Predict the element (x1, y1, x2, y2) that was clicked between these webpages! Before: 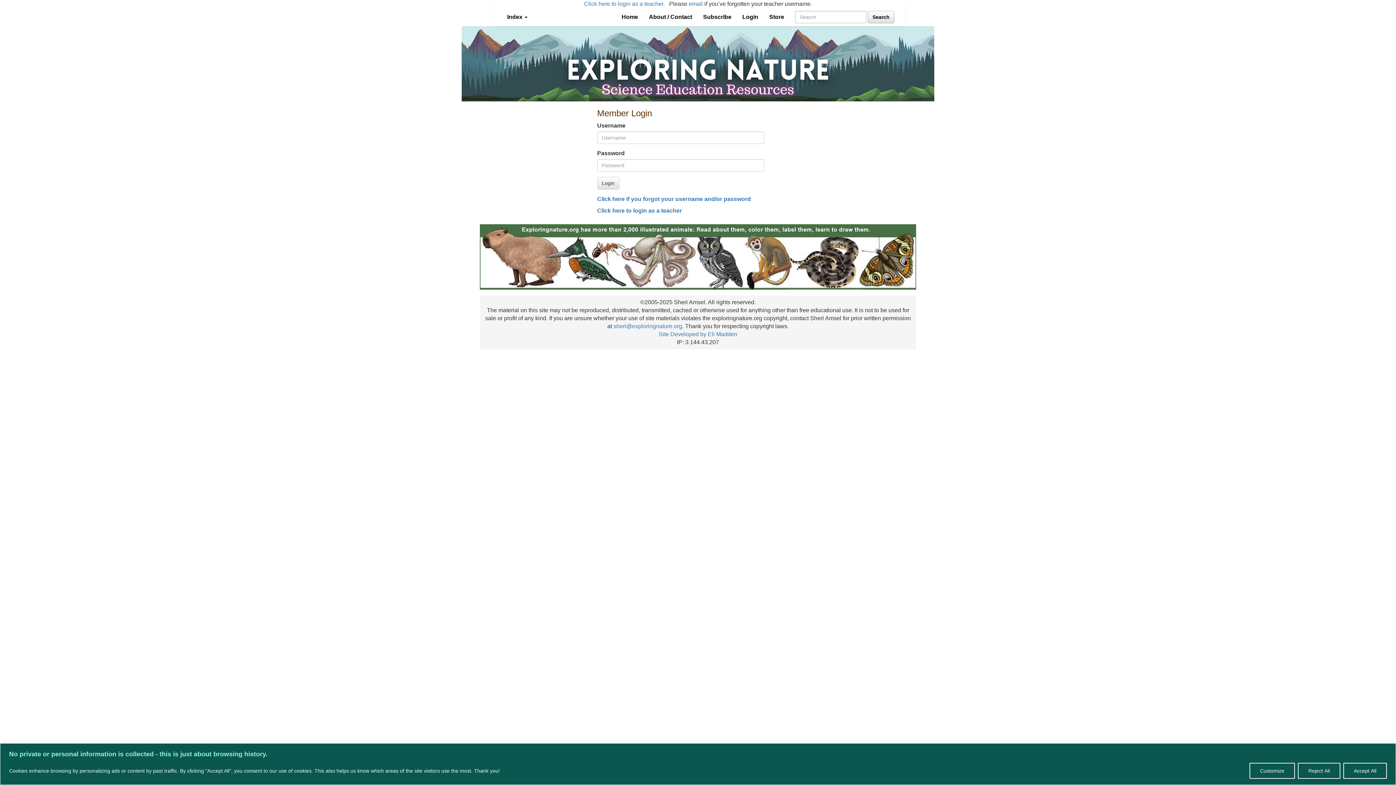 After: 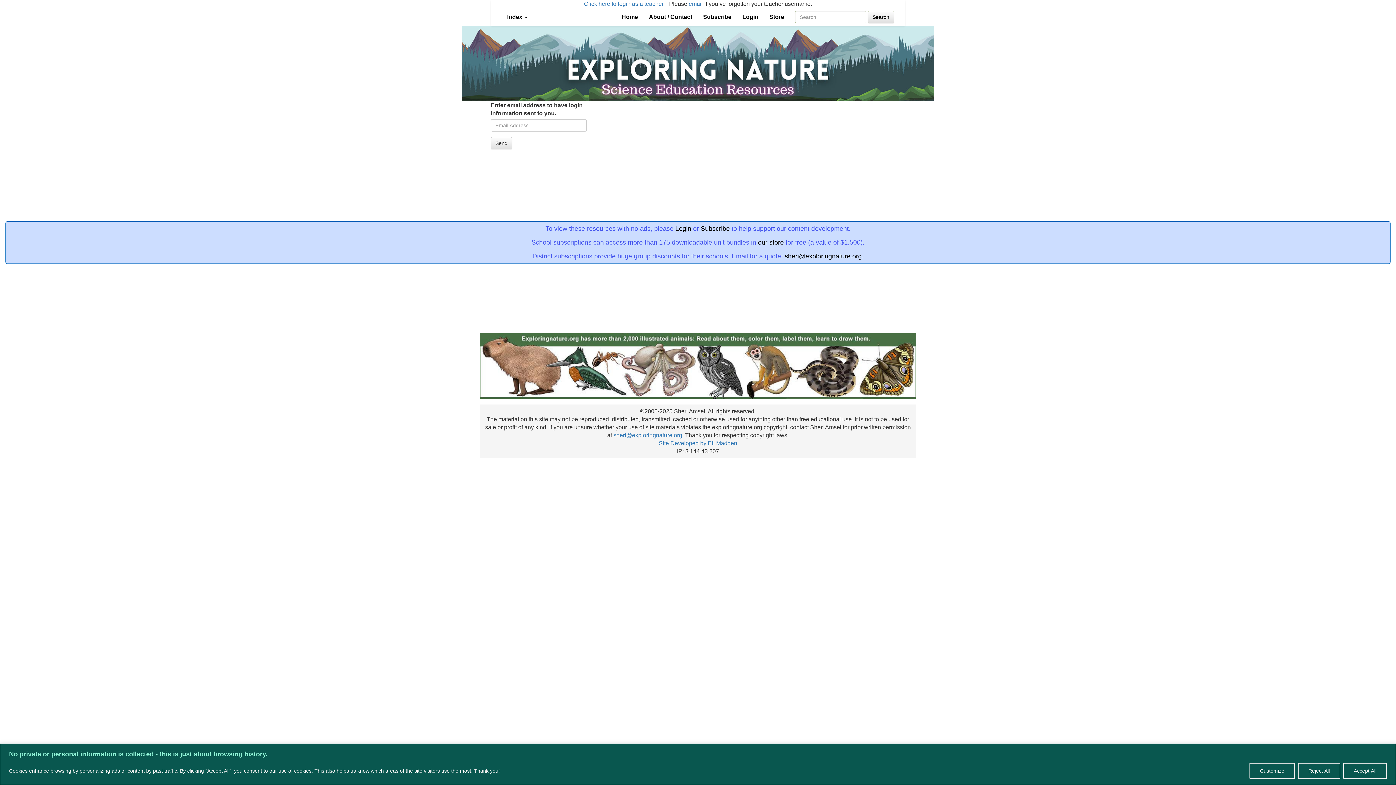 Action: bbox: (597, 196, 751, 202) label: Click here if you forgot your username and/or password